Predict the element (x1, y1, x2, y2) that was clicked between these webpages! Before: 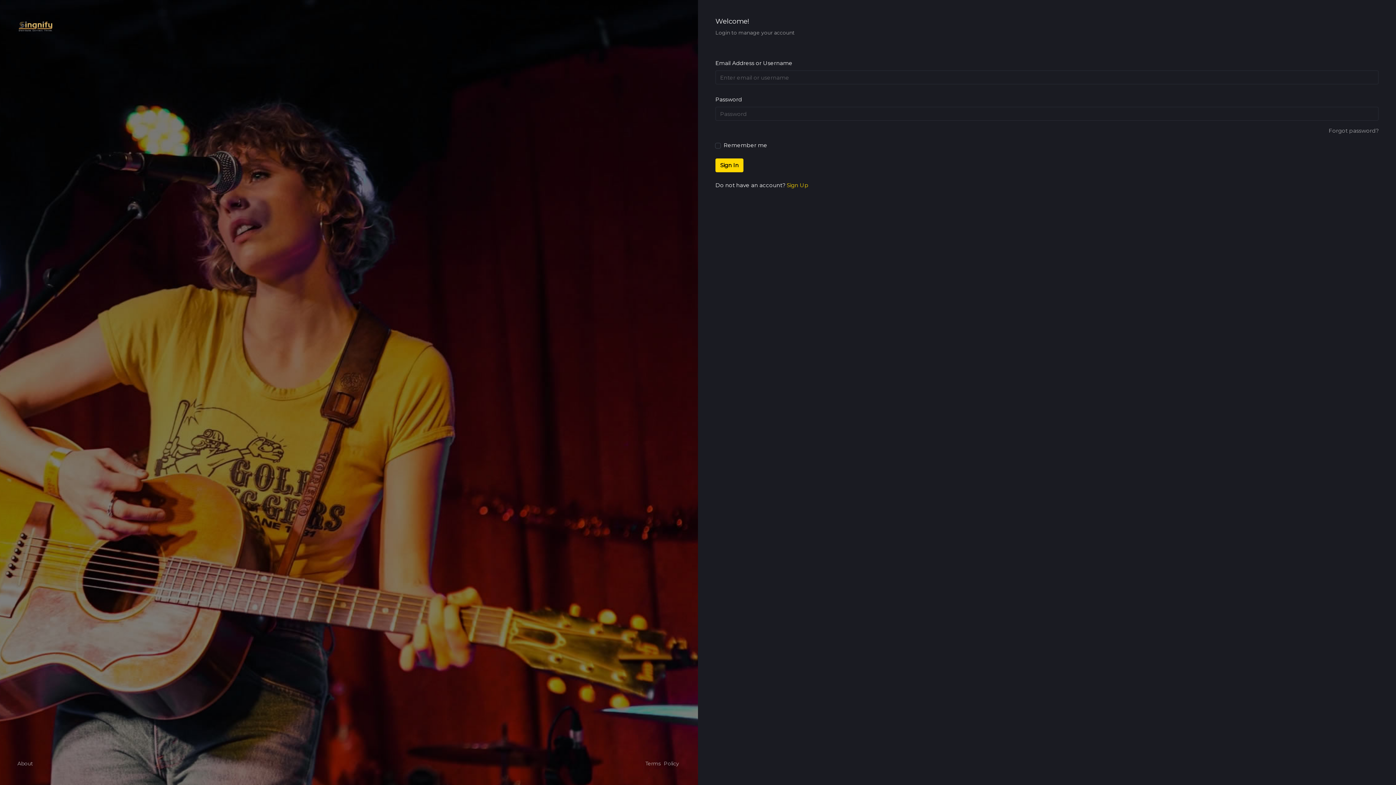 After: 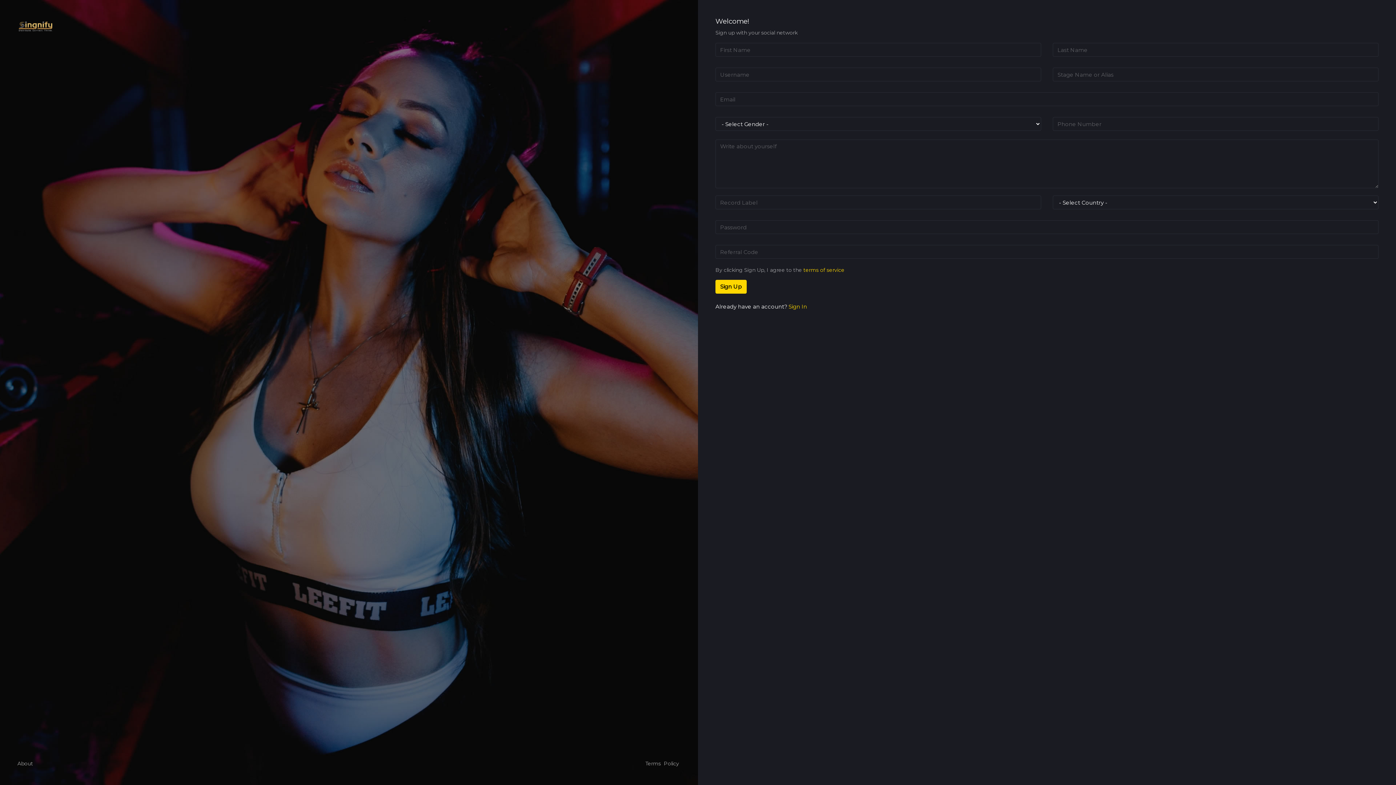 Action: bbox: (786, 181, 808, 188) label: Sign Up